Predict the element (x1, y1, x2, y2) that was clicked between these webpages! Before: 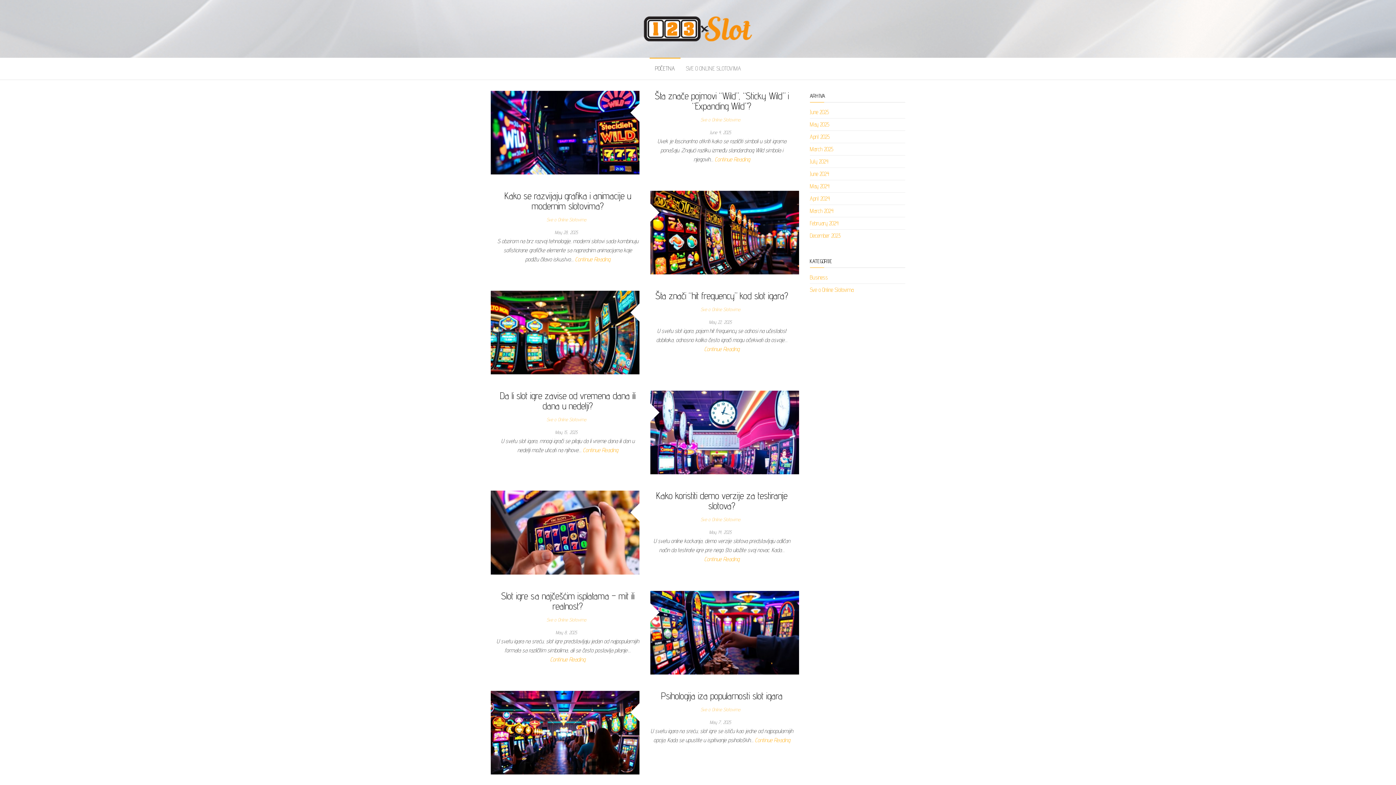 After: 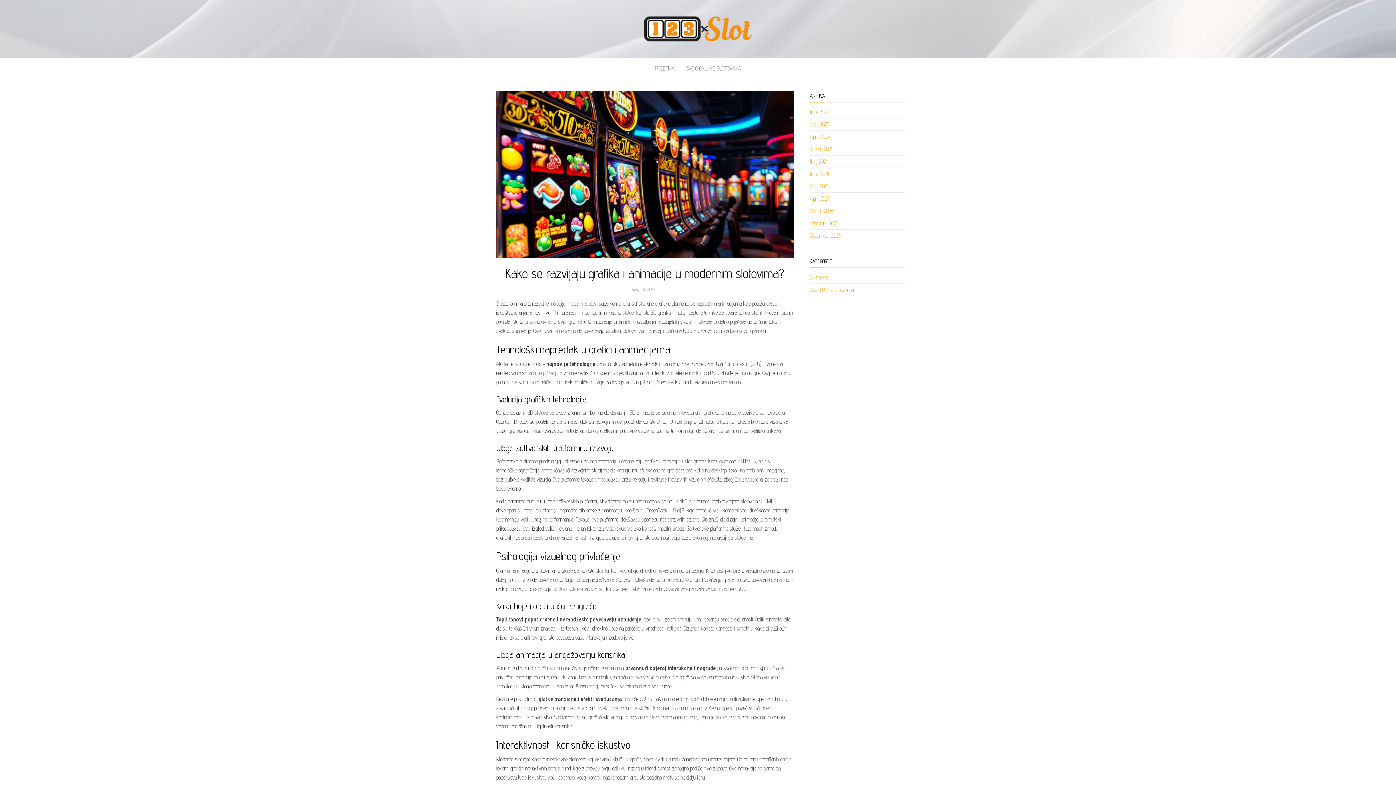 Action: bbox: (650, 228, 799, 235)